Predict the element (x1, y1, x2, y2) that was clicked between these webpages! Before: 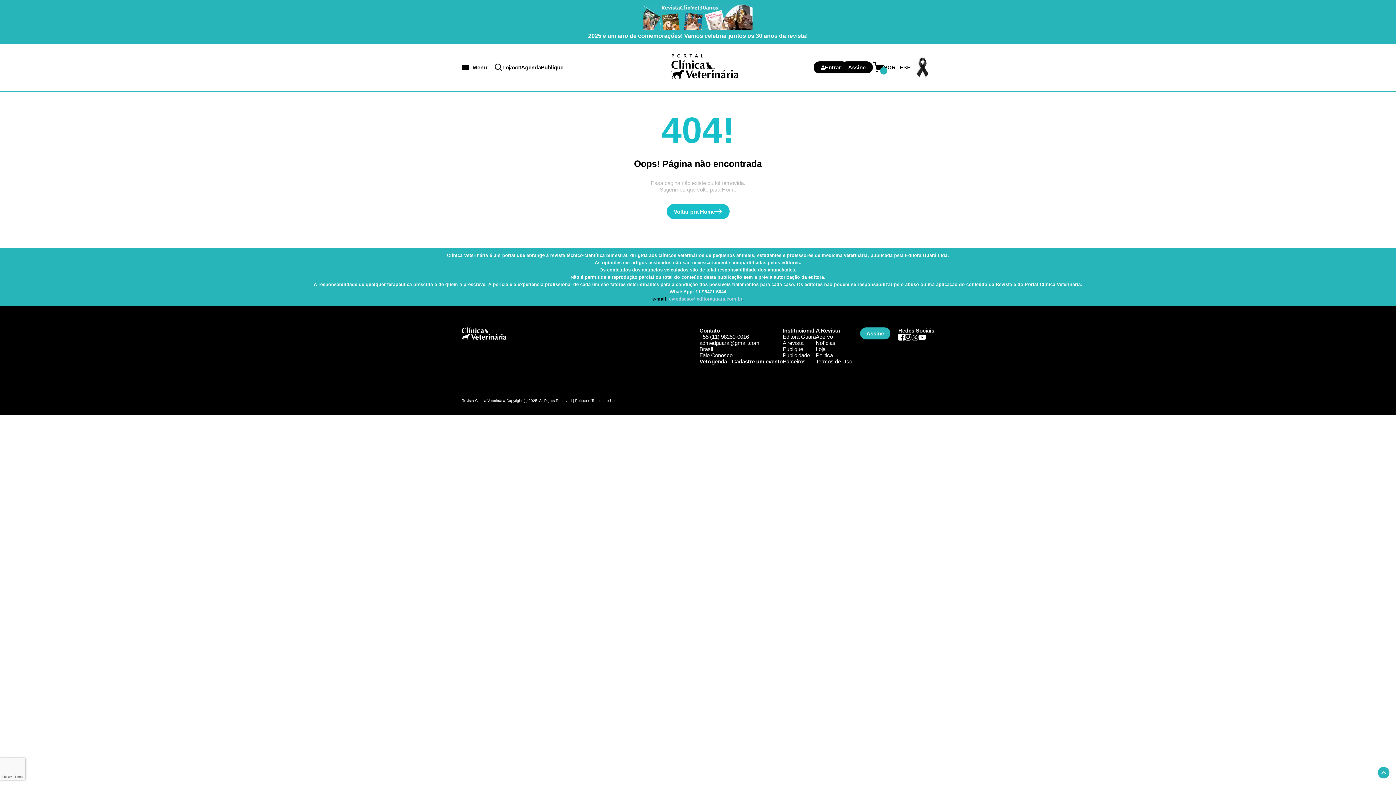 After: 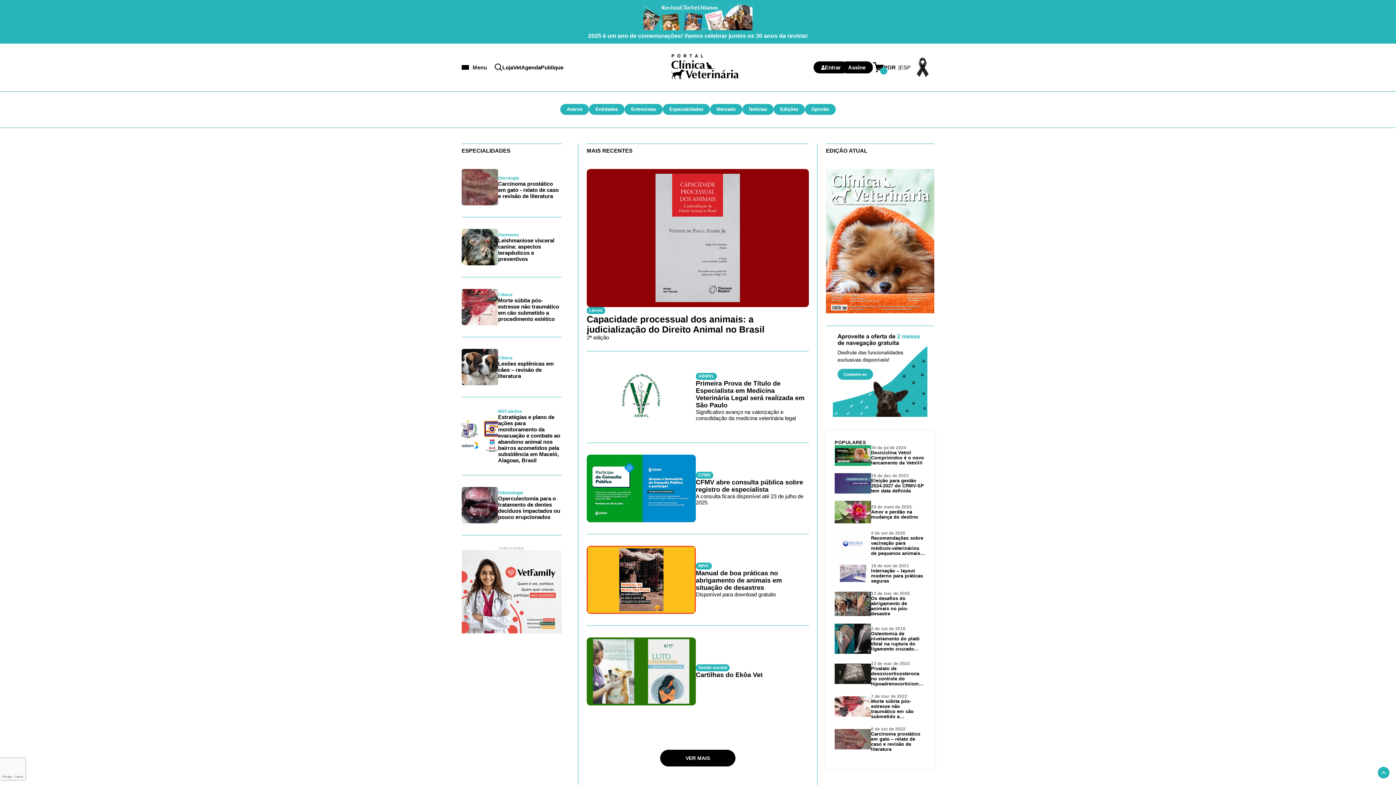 Action: label: POR bbox: (884, 64, 900, 70)